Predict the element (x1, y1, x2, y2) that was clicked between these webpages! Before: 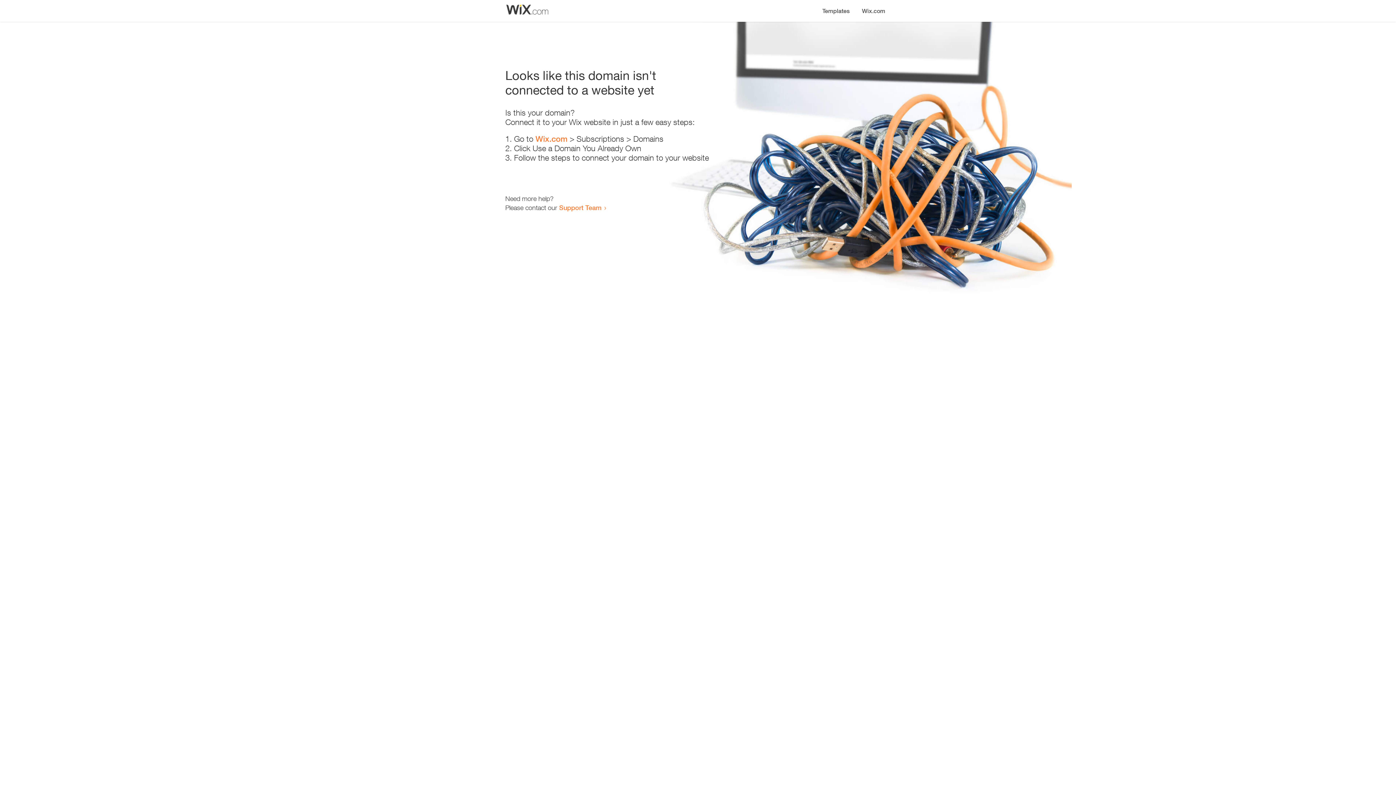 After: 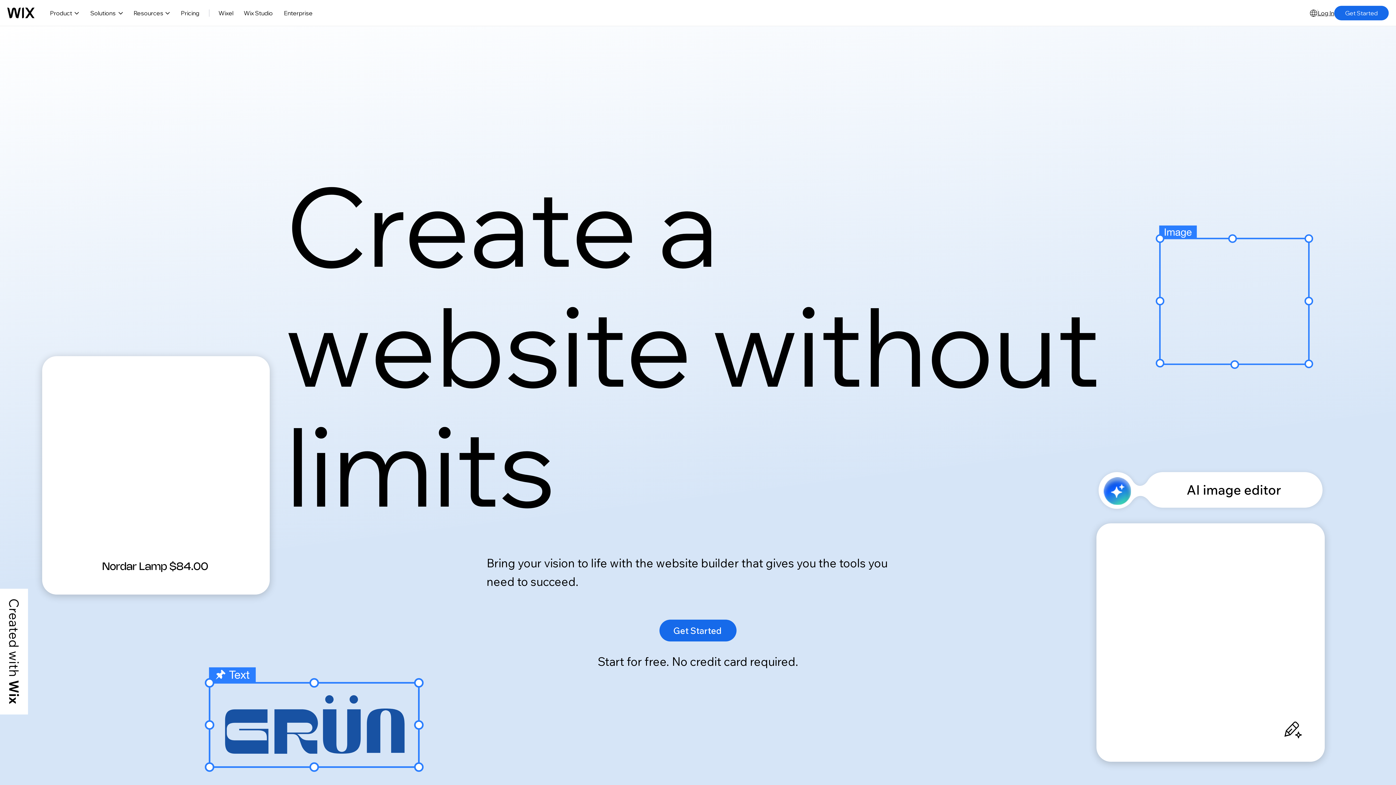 Action: bbox: (535, 134, 567, 143) label: Wix.com